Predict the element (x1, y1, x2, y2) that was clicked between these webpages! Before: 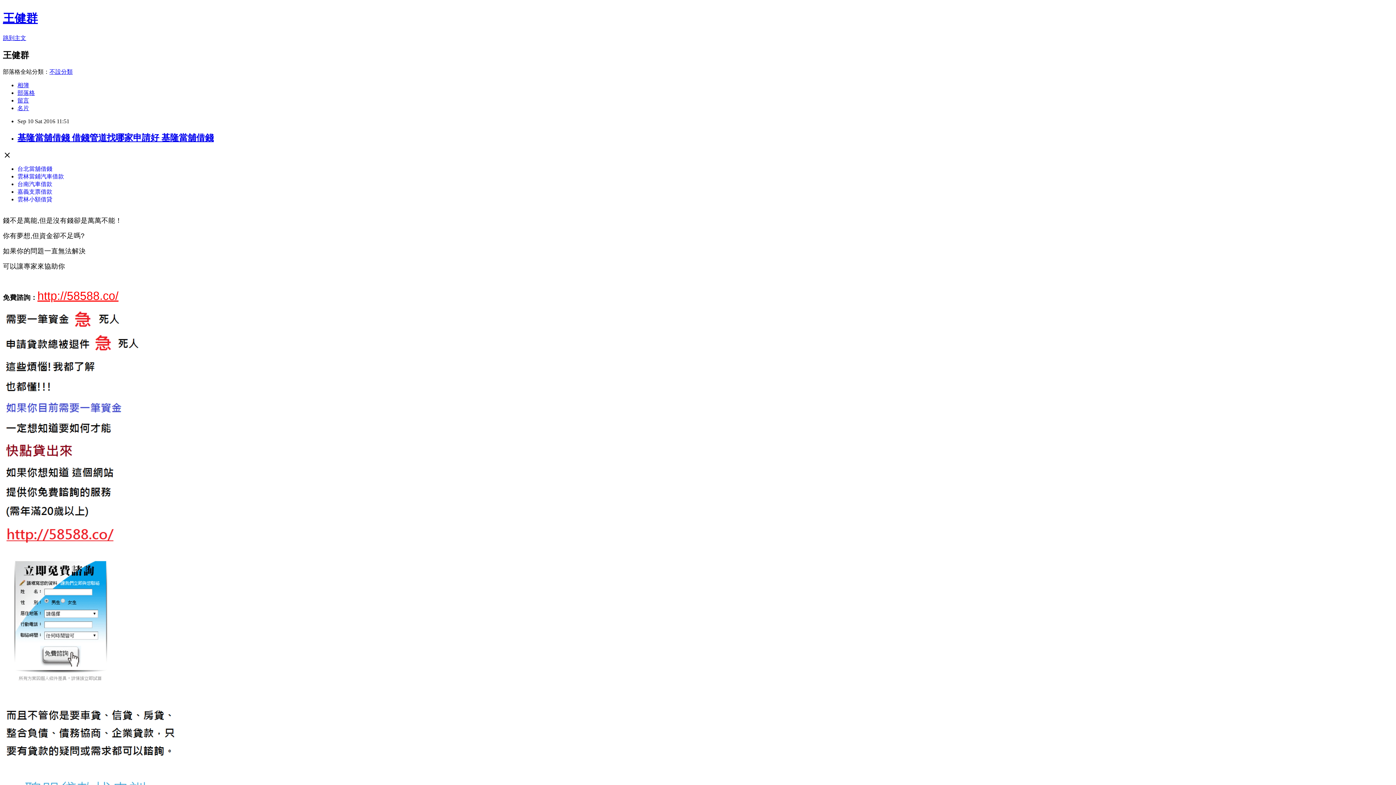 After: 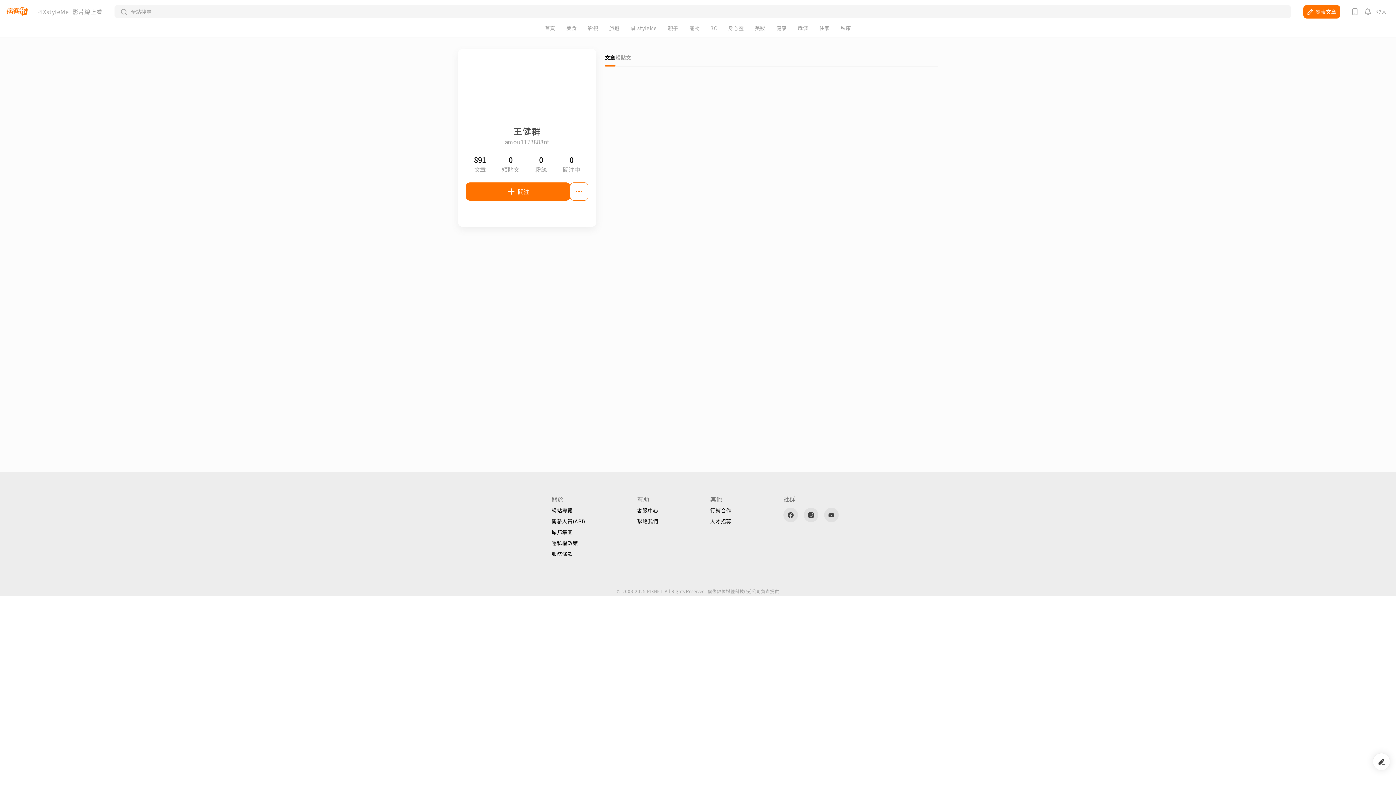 Action: bbox: (17, 104, 29, 111) label: 名片